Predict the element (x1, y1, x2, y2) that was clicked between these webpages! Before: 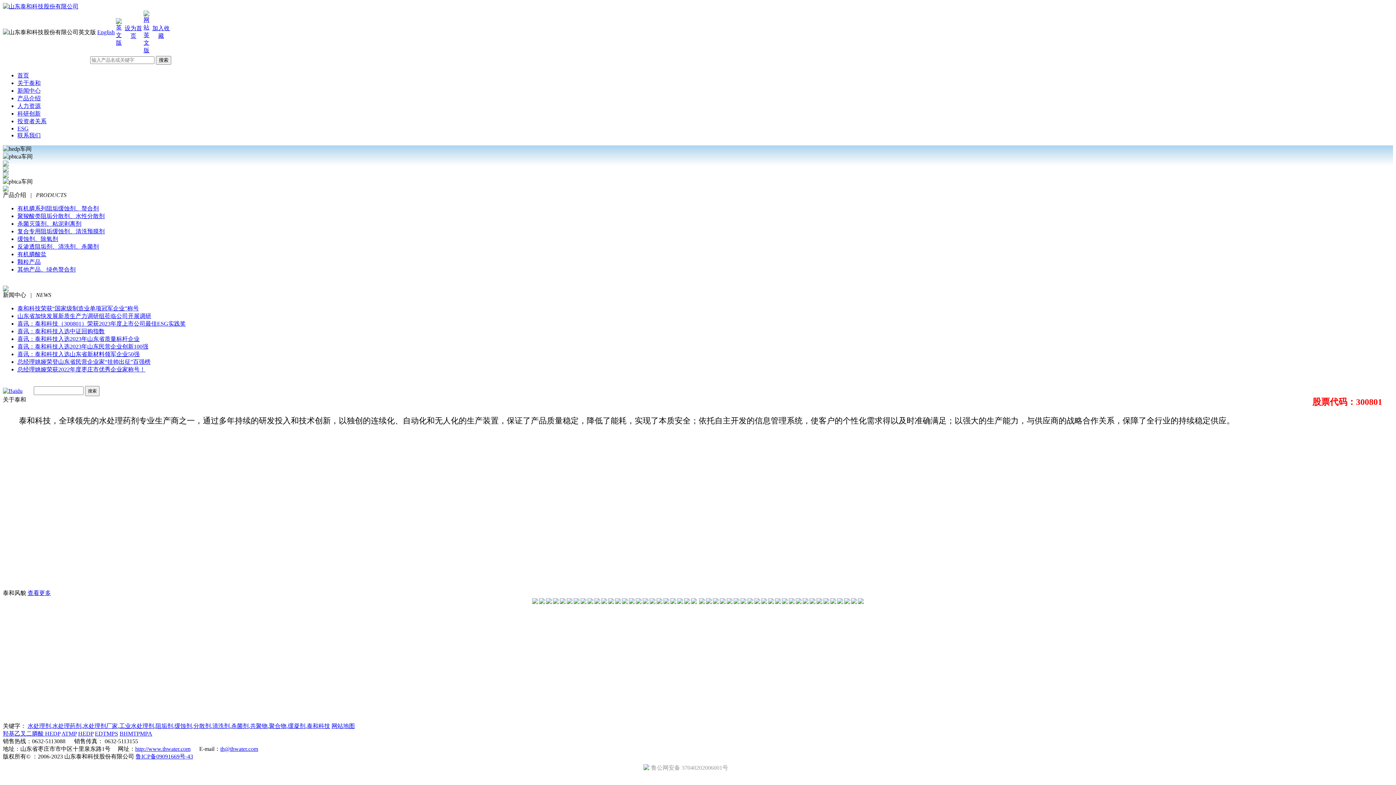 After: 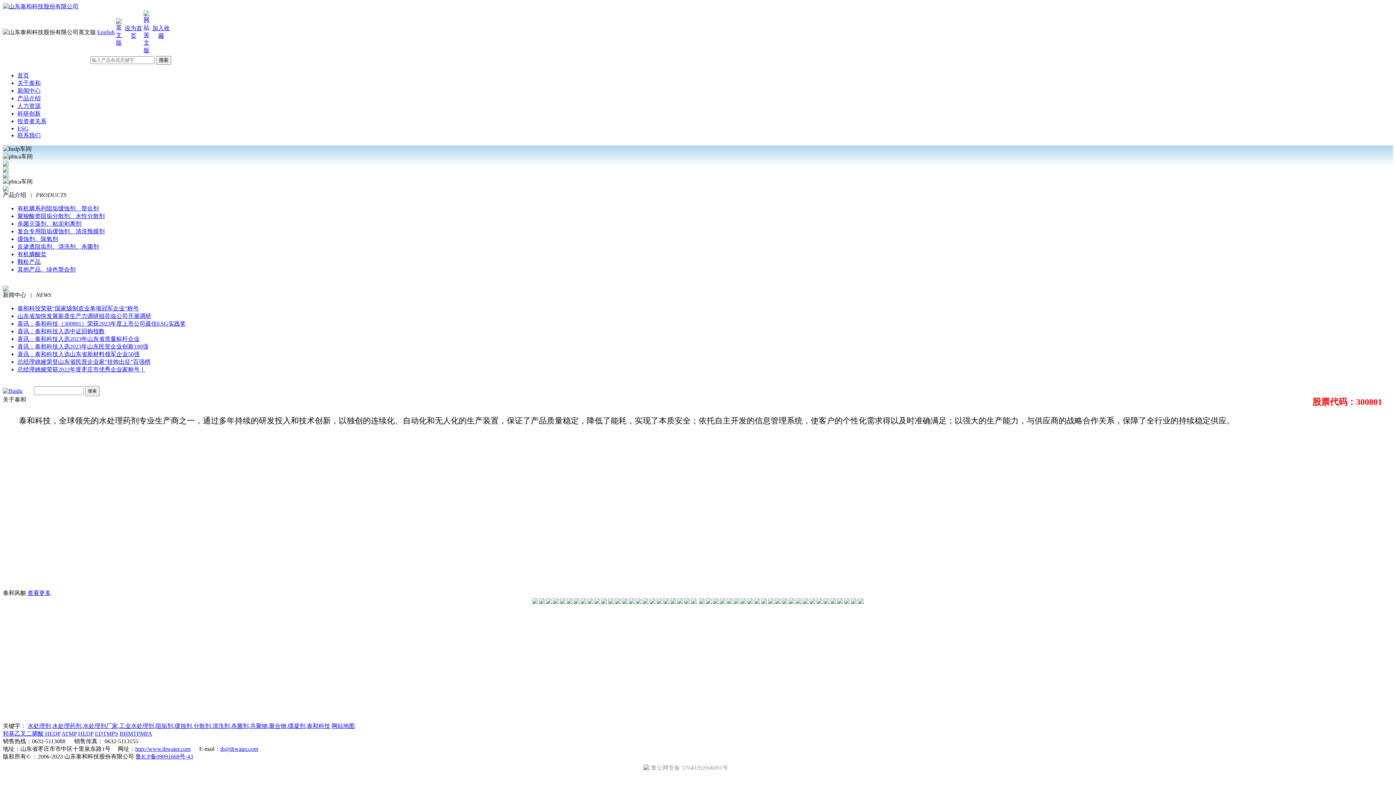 Action: bbox: (546, 599, 552, 605)